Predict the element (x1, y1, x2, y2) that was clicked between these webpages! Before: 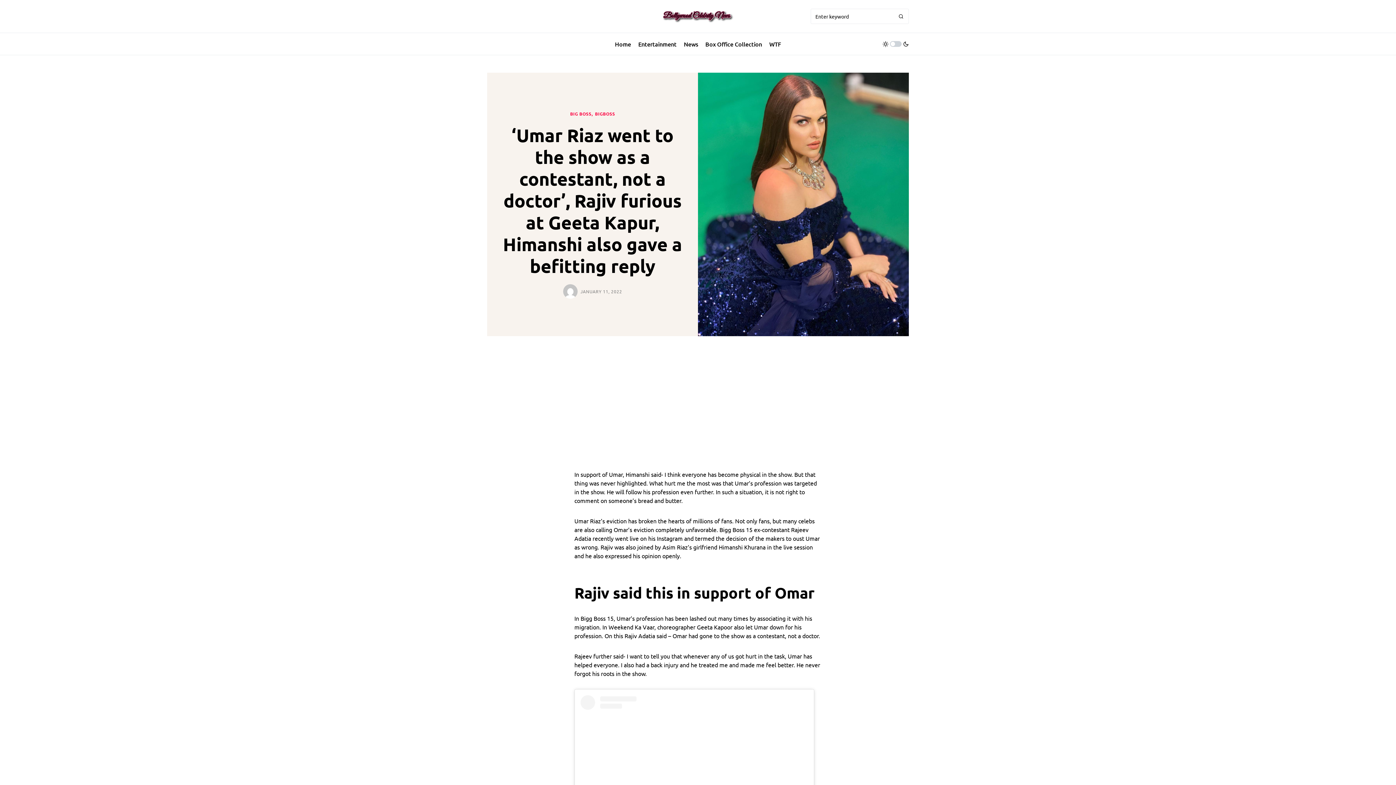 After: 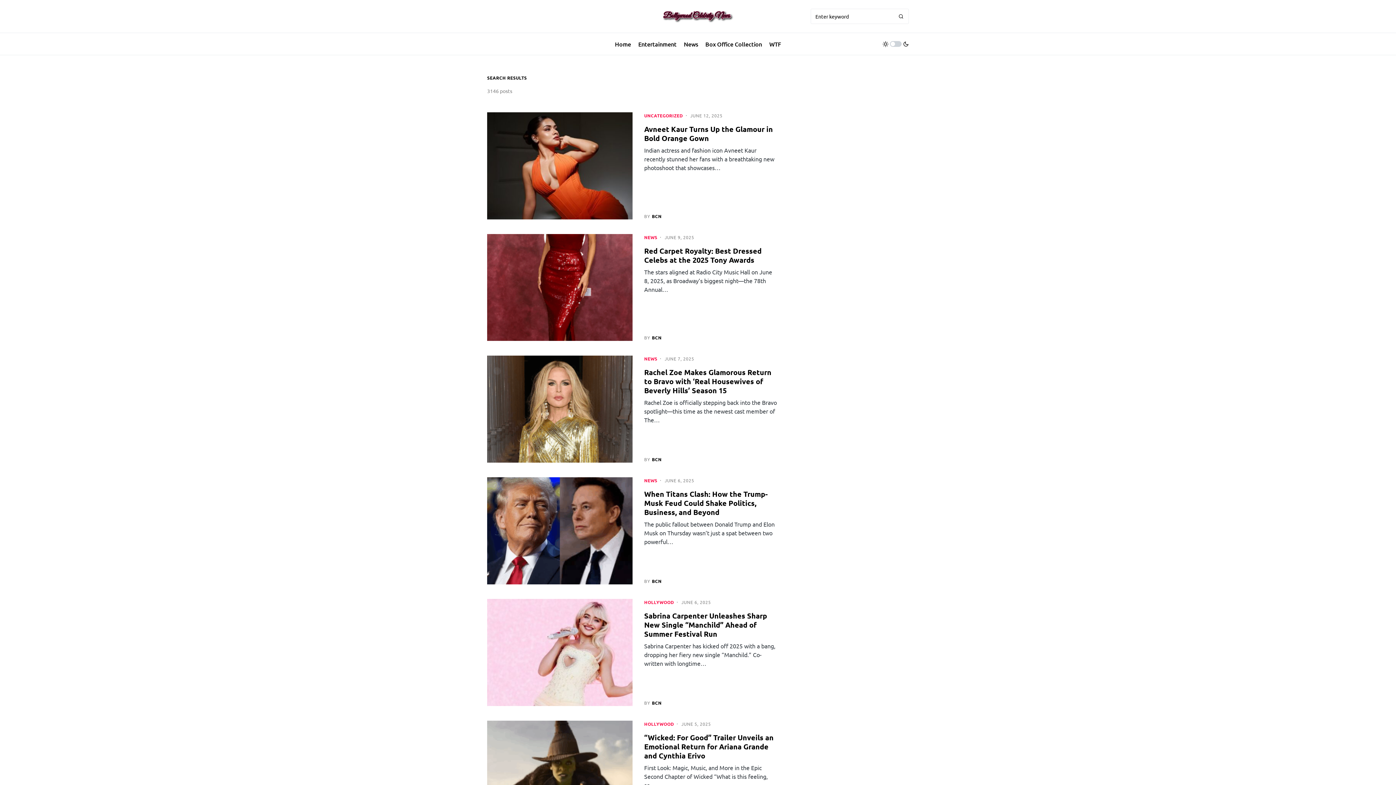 Action: bbox: (894, 9, 908, 23)